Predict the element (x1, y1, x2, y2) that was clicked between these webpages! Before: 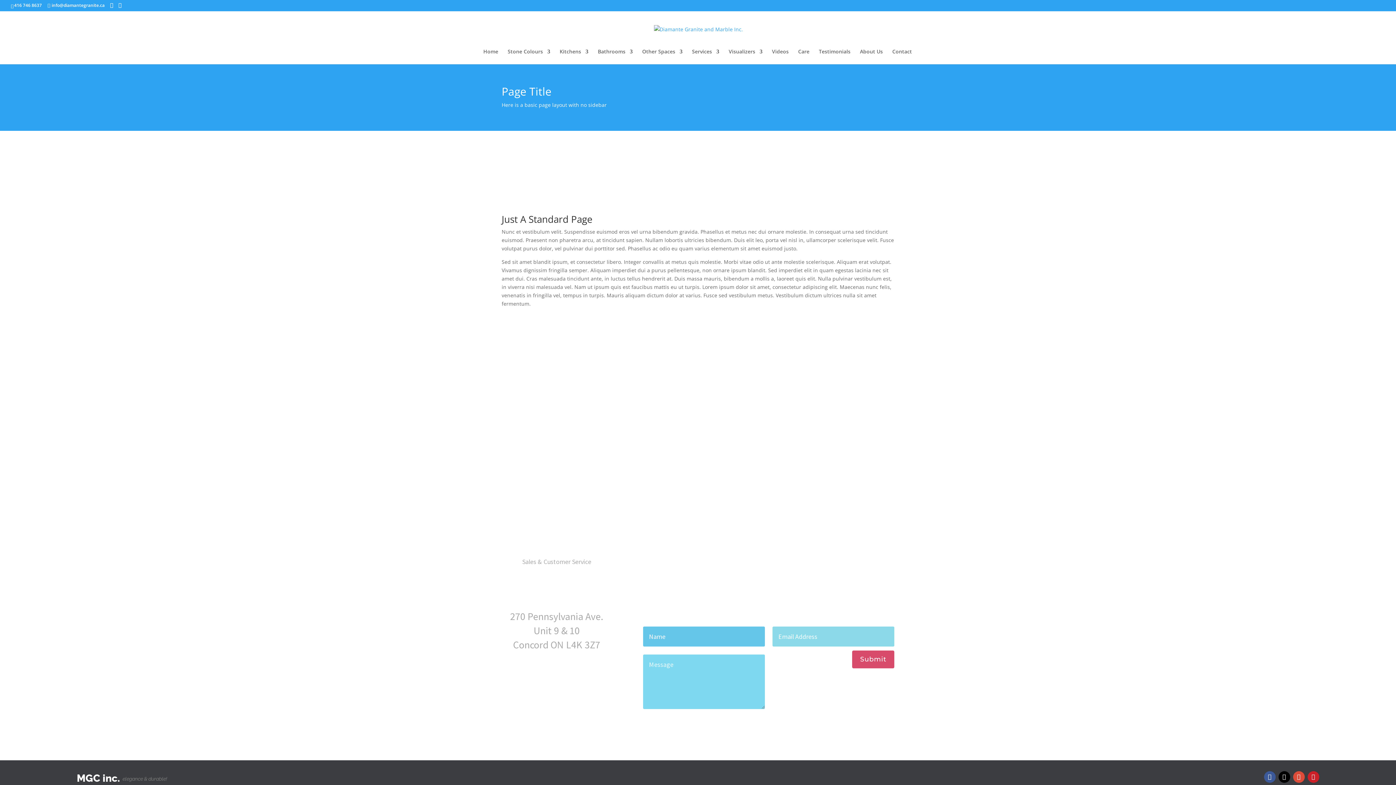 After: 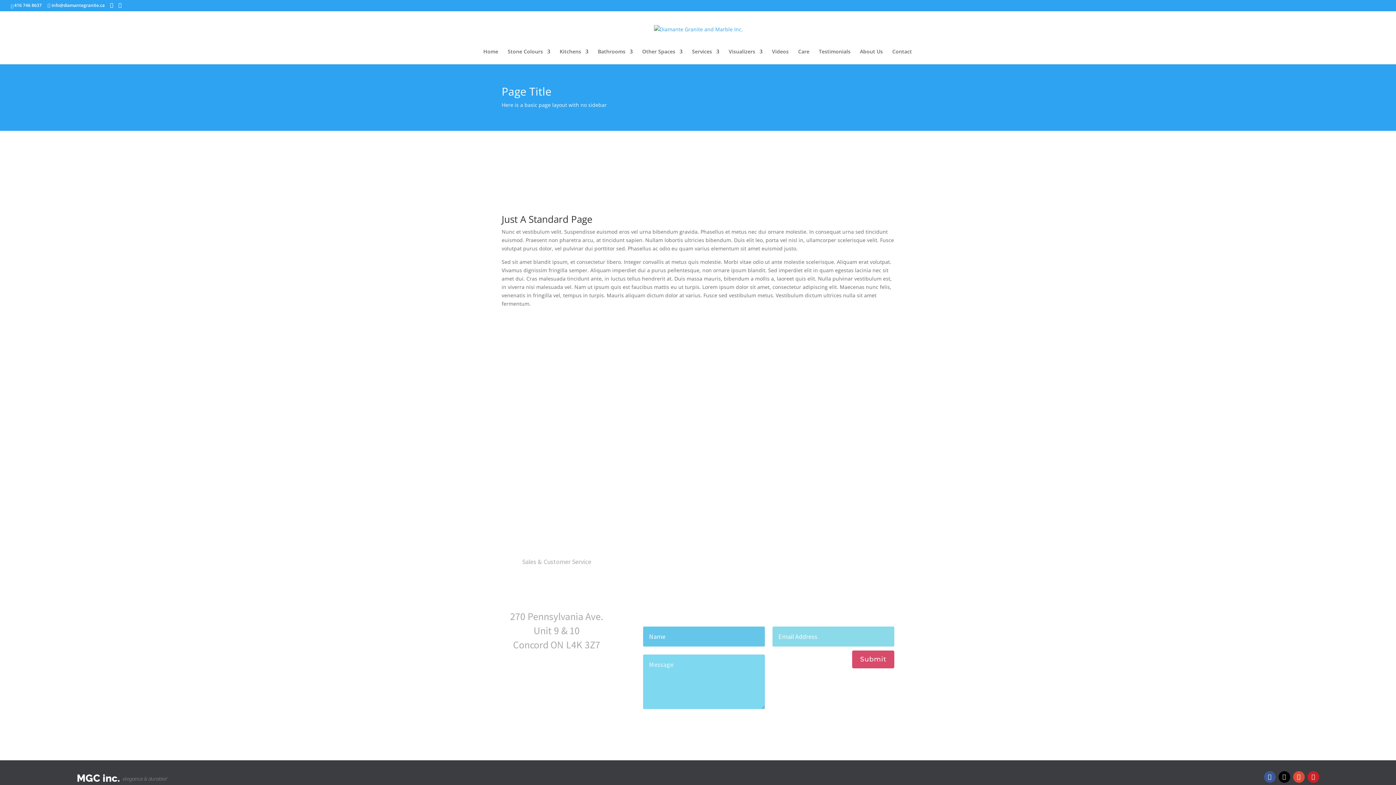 Action: bbox: (1278, 771, 1290, 783)